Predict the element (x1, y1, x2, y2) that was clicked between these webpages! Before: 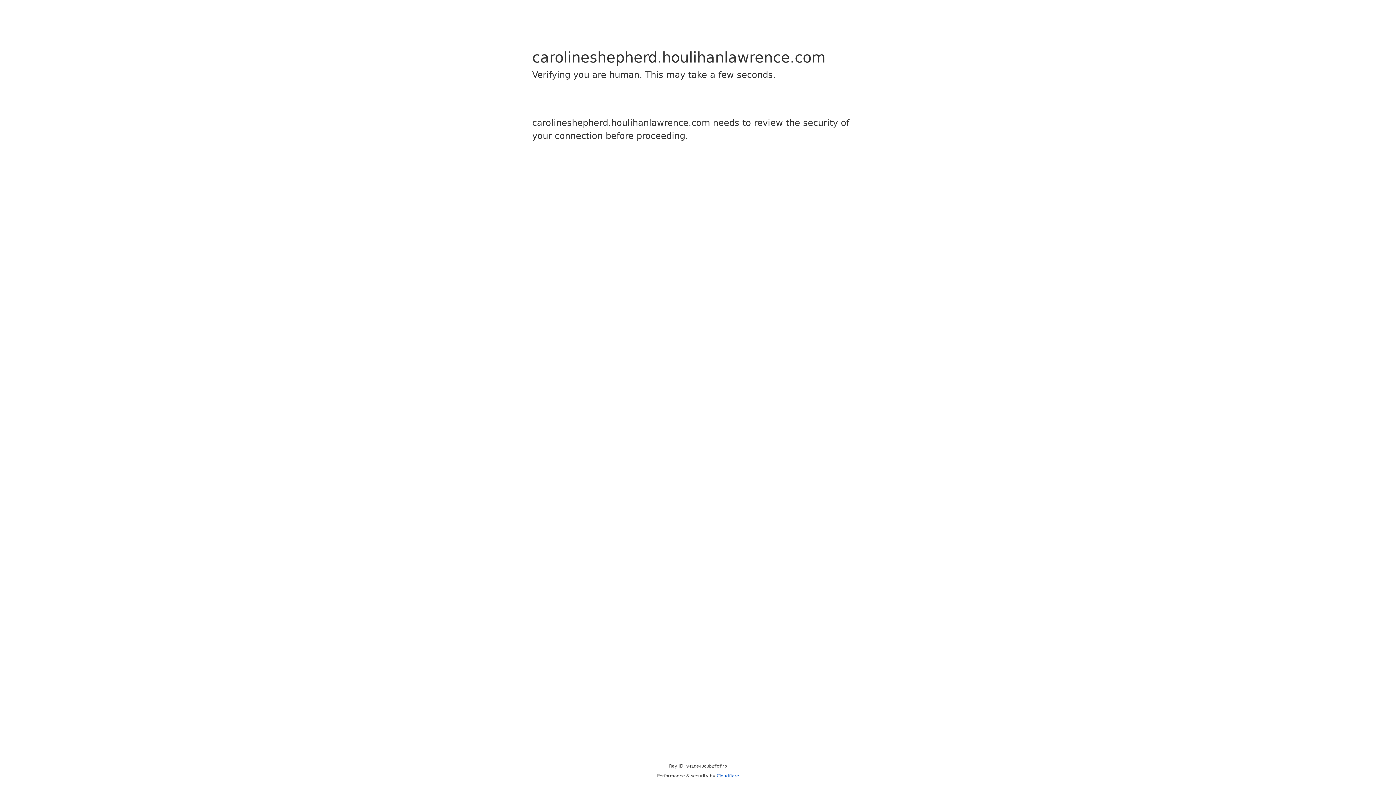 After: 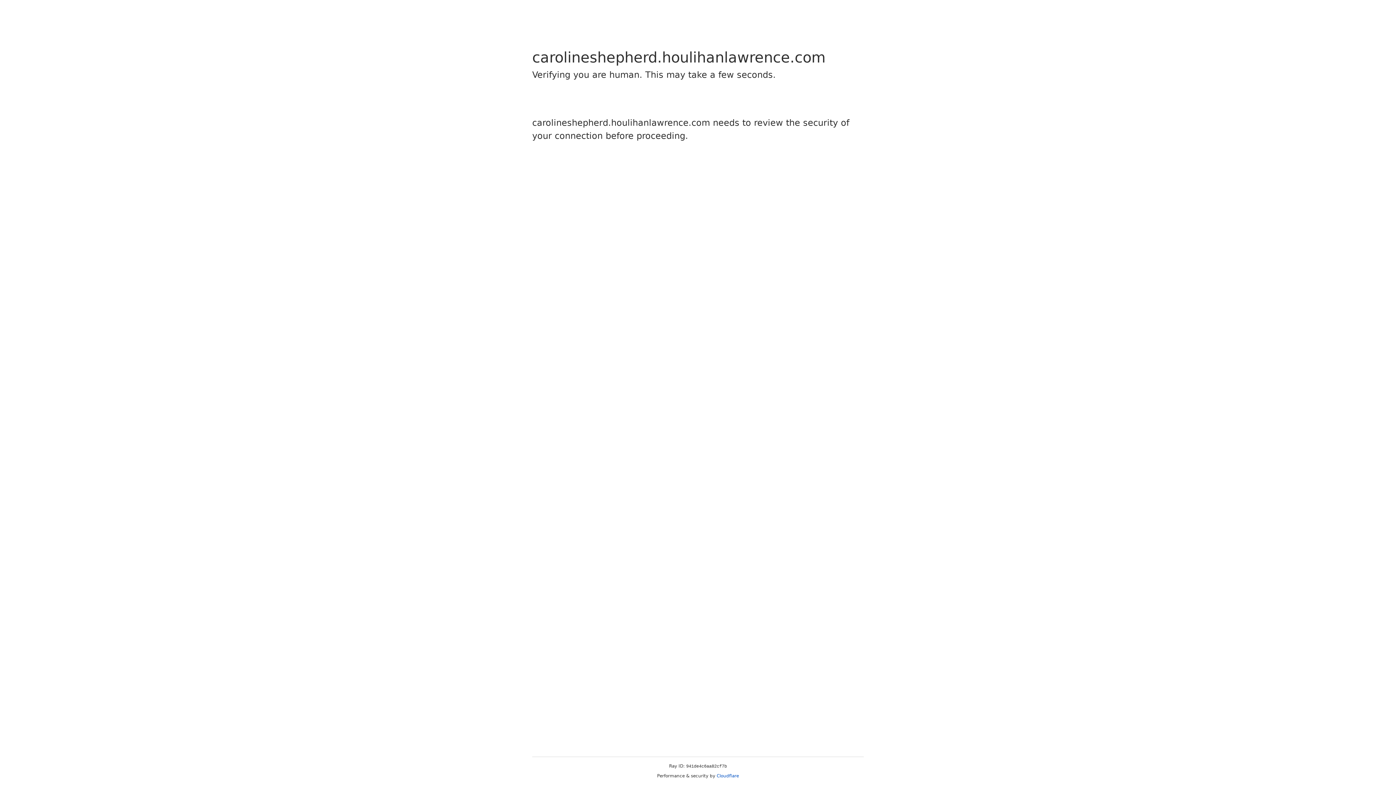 Action: label: Cloudflare bbox: (716, 773, 739, 778)